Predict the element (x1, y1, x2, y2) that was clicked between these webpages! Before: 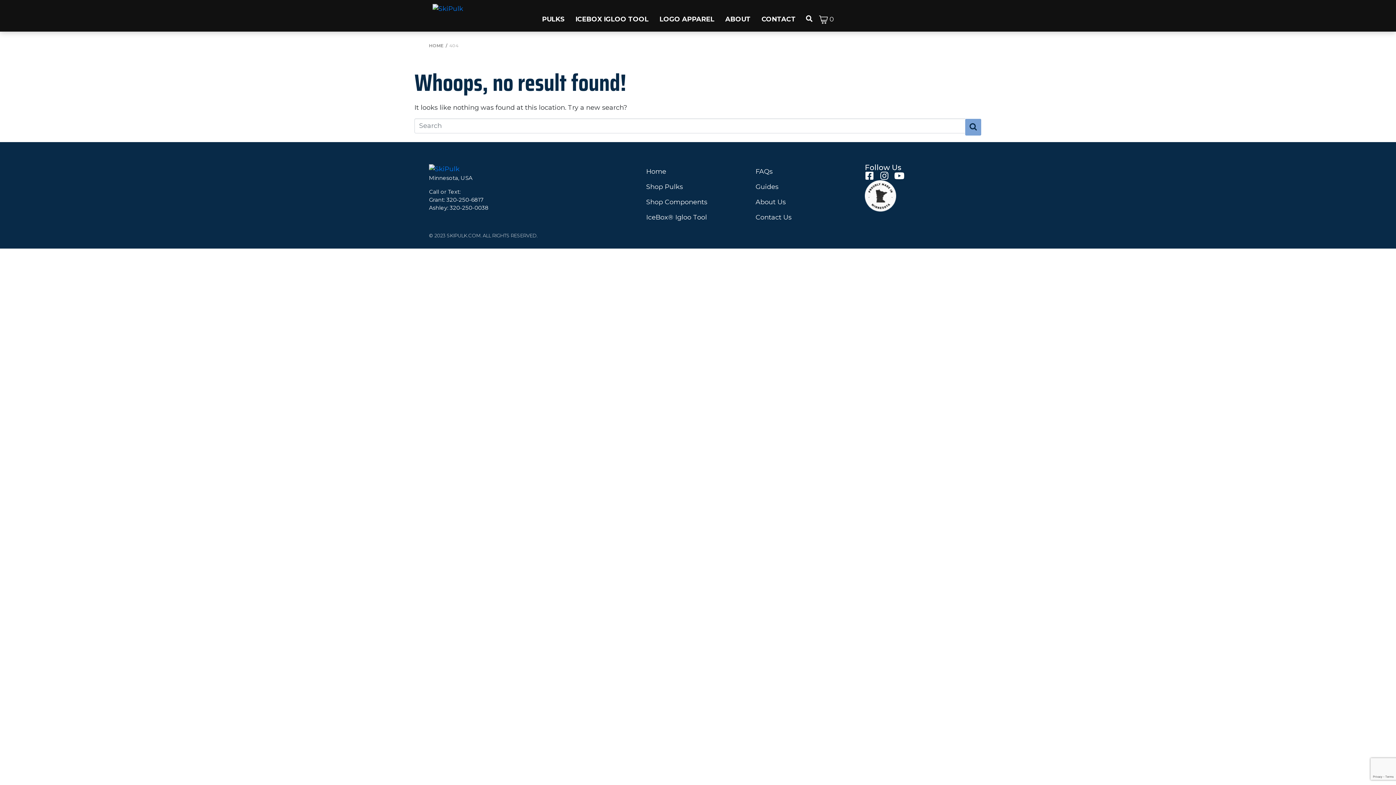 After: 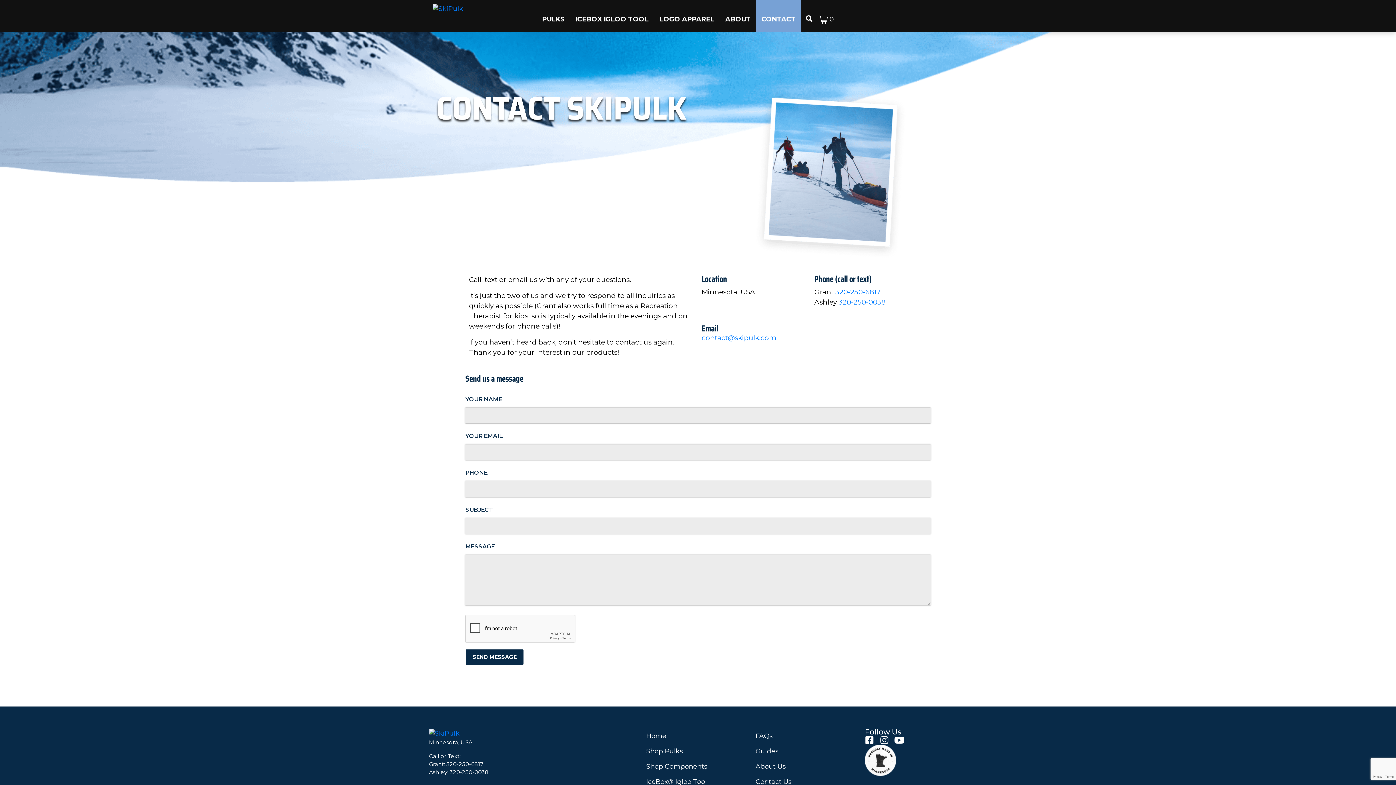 Action: label: CONTACT bbox: (761, 14, 796, 24)